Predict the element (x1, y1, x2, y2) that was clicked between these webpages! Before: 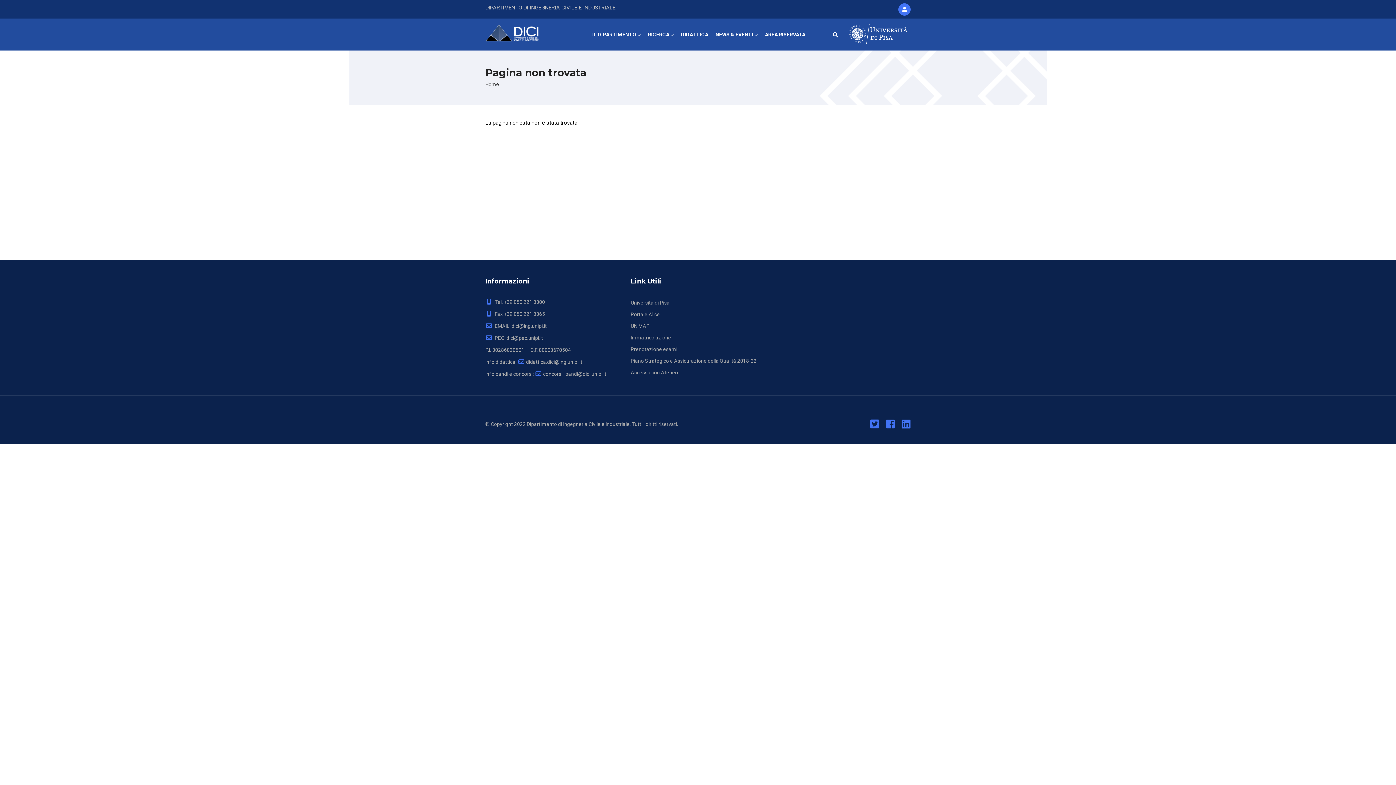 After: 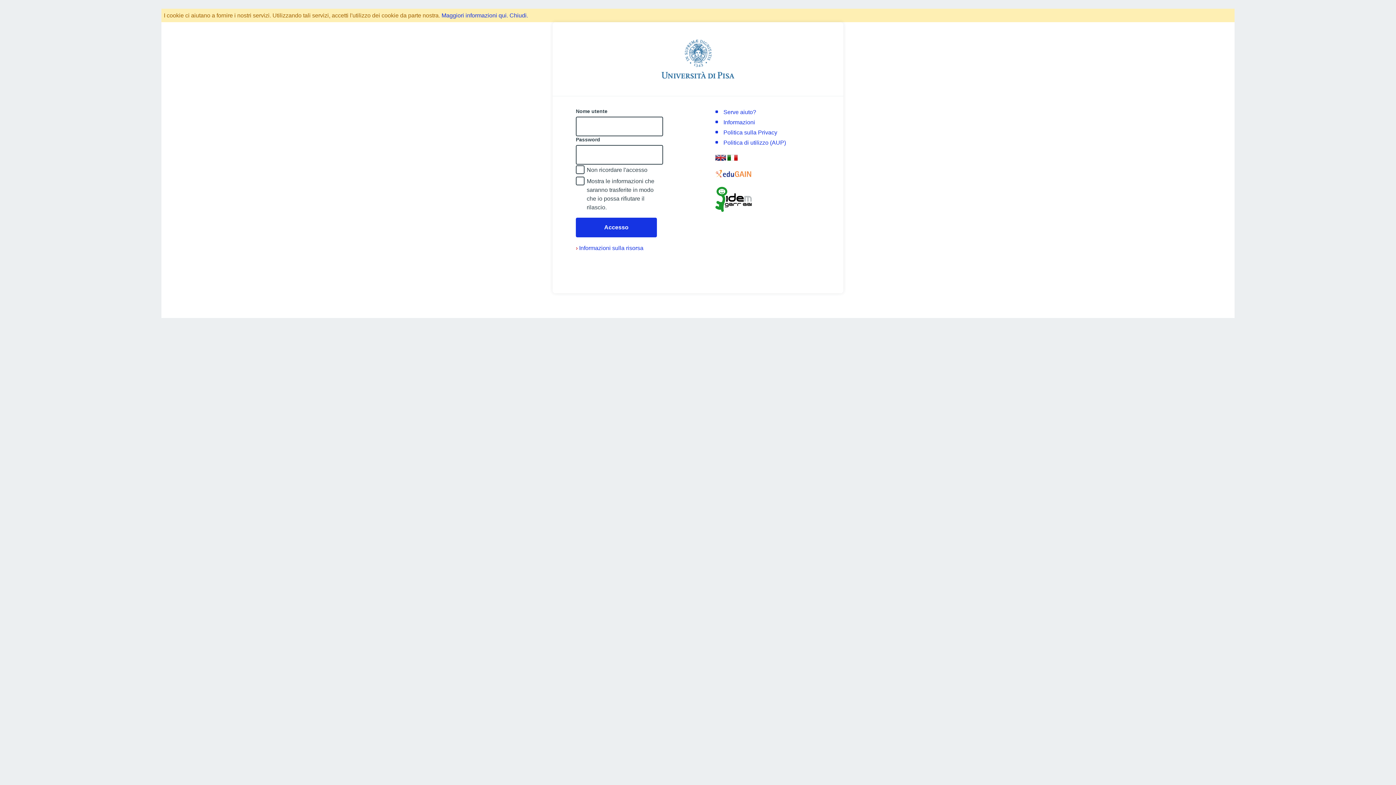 Action: bbox: (630, 369, 678, 375) label: Accesso con Ateneo